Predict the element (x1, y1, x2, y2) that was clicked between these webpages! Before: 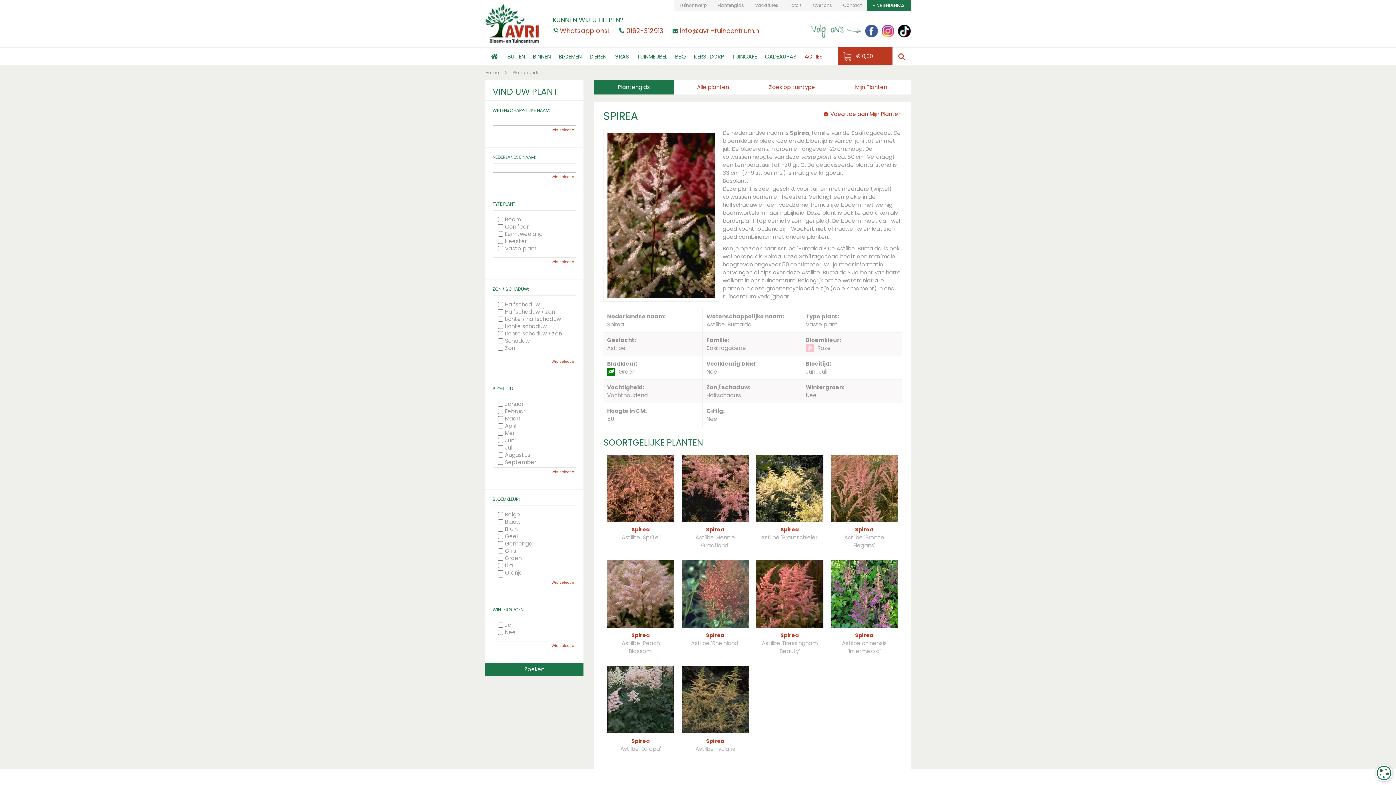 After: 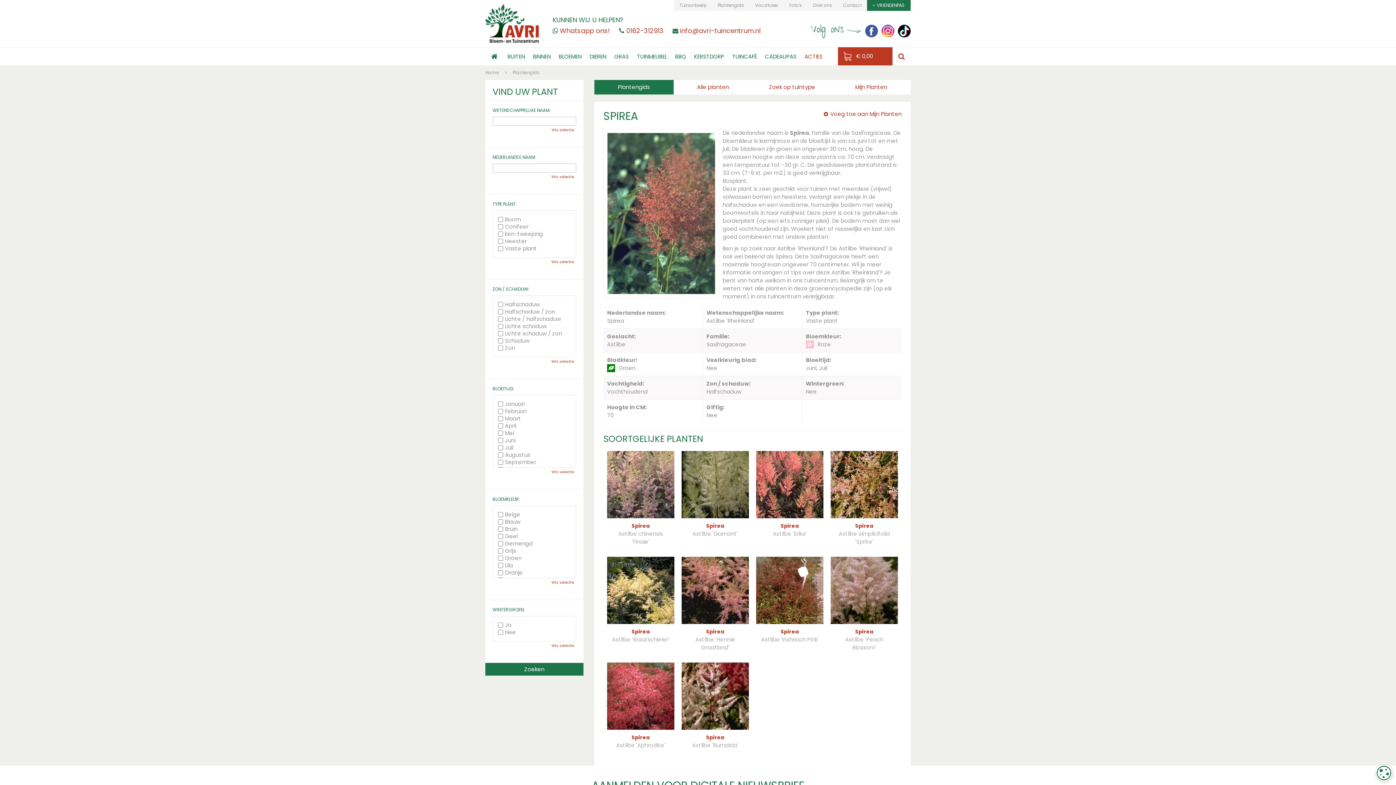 Action: label: Spirea
Astilbe 'Rheinland' bbox: (681, 560, 749, 651)